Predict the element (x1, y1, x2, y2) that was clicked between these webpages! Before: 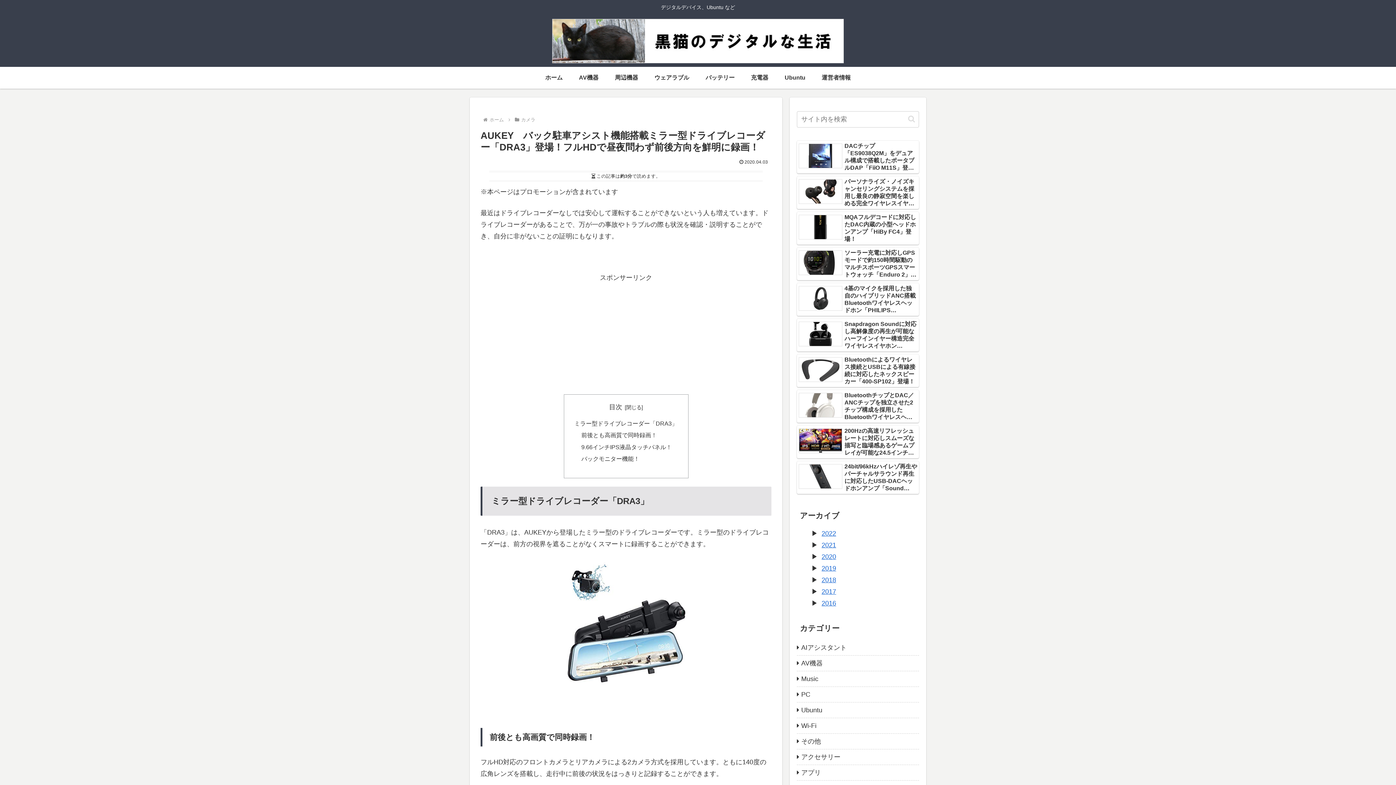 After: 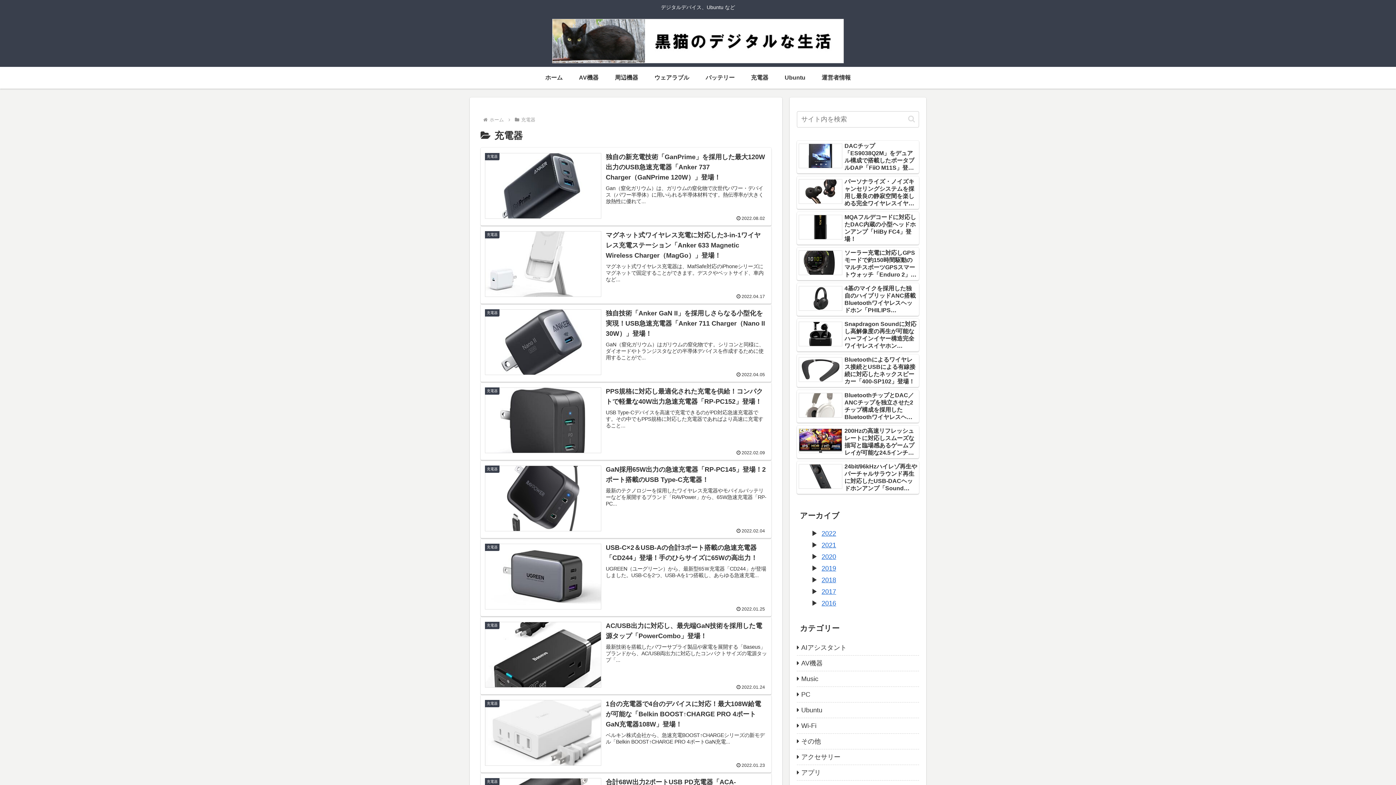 Action: label: 充電器 bbox: (743, 66, 776, 88)